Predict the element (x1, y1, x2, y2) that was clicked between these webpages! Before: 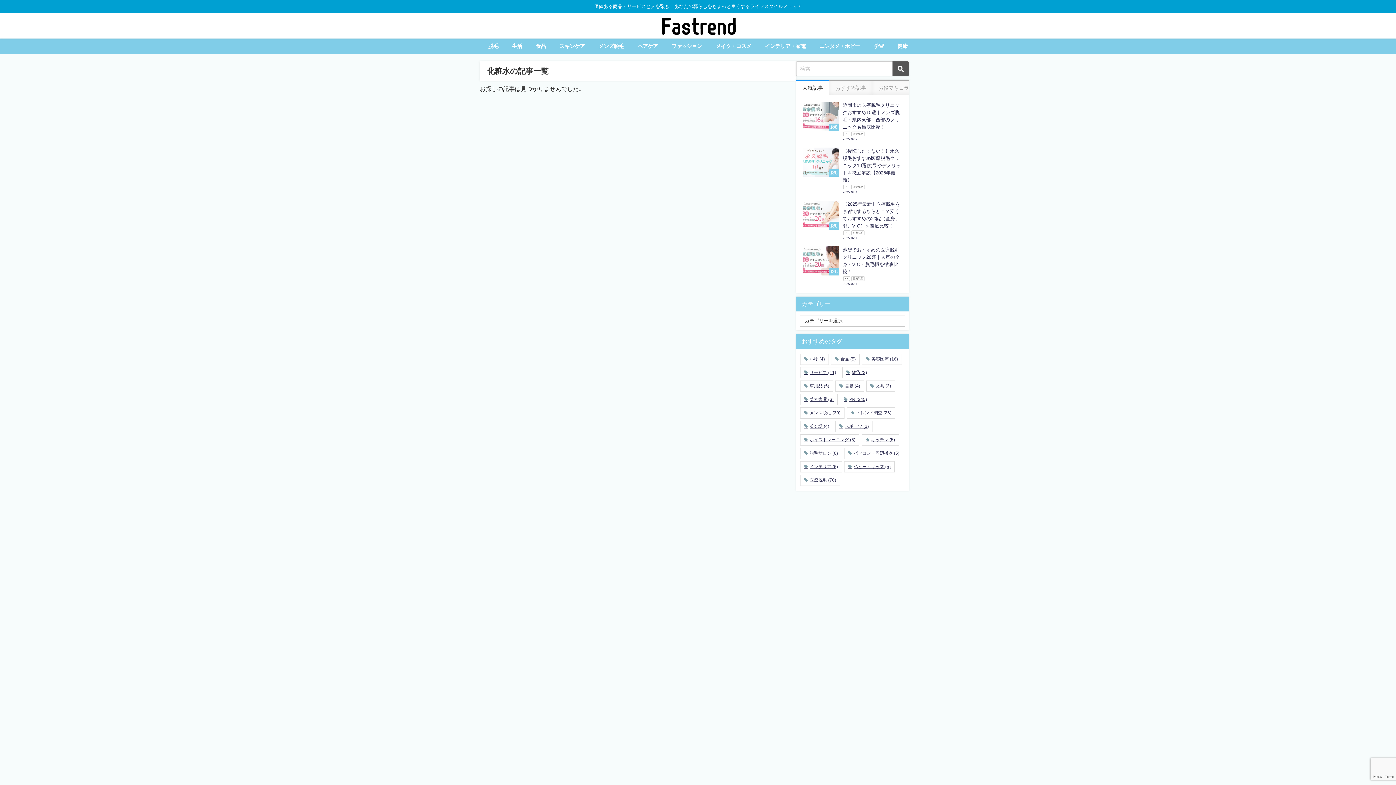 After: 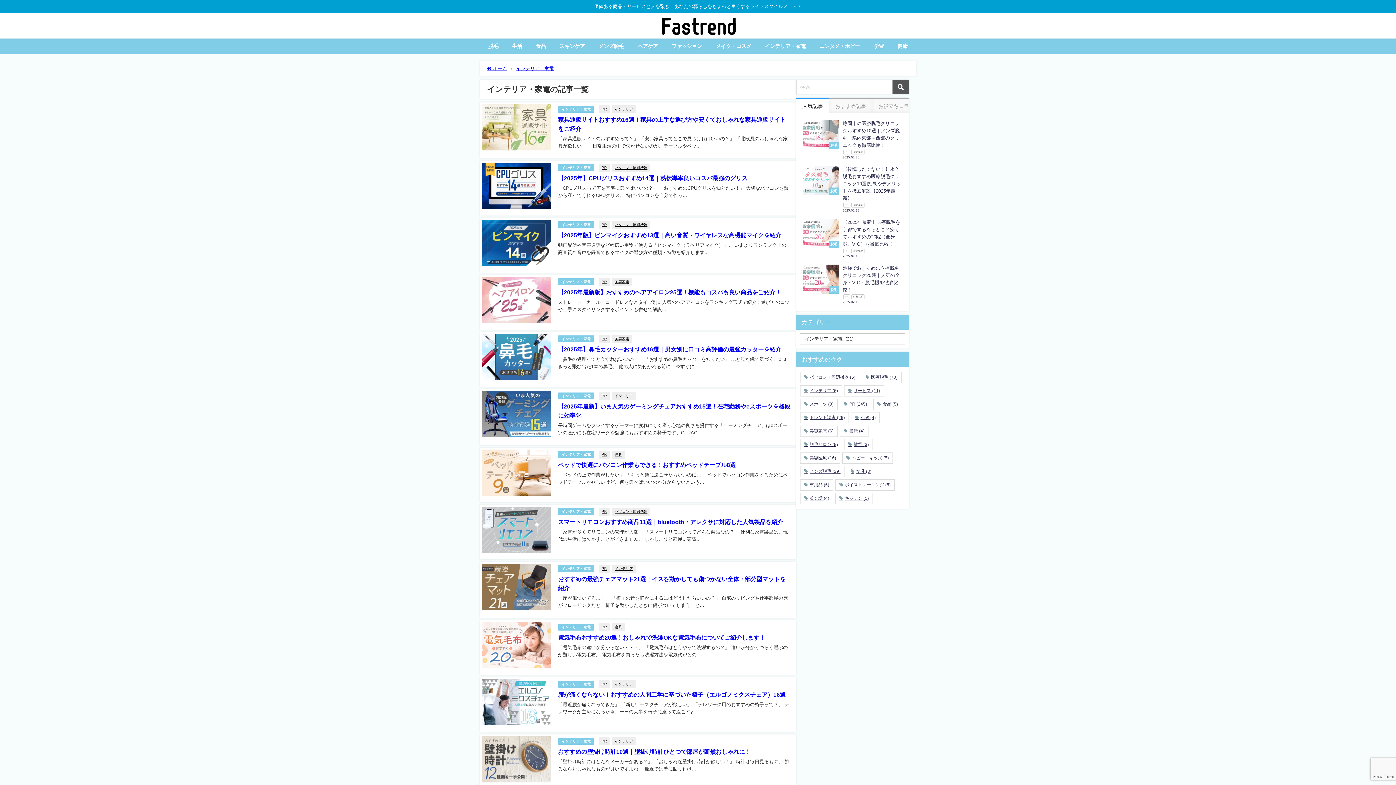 Action: label: インテリア・家電 bbox: (758, 38, 812, 54)